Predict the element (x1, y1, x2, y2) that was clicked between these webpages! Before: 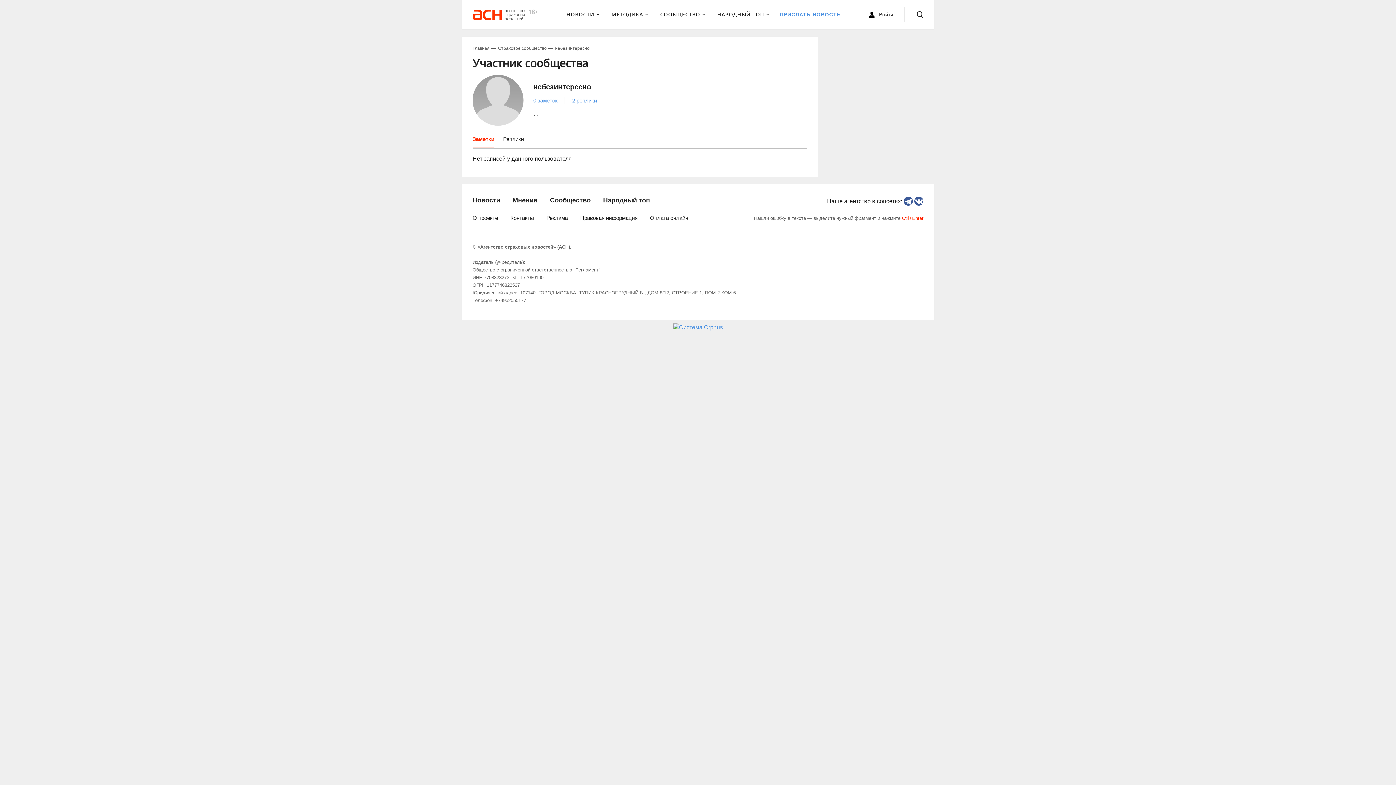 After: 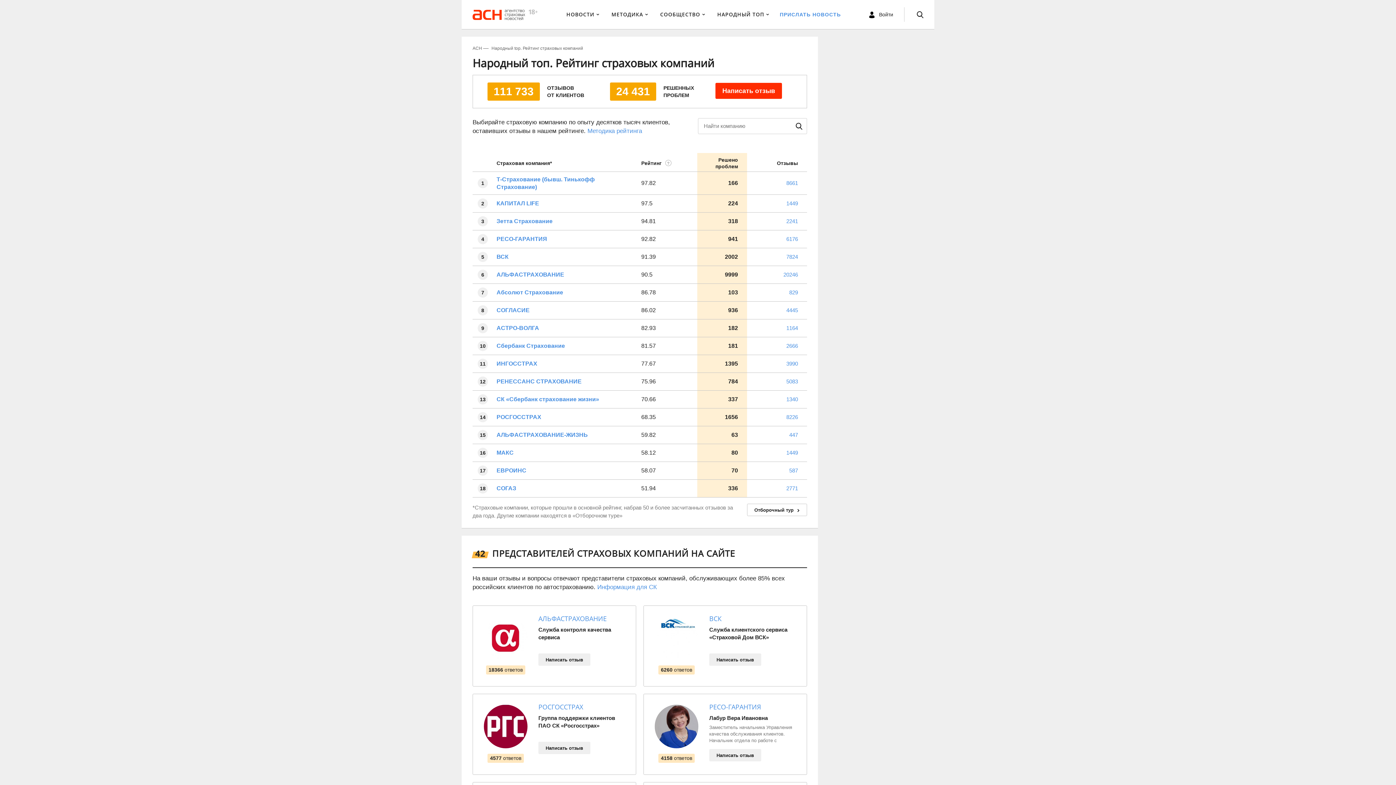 Action: bbox: (603, 196, 650, 204) label: Народный топ